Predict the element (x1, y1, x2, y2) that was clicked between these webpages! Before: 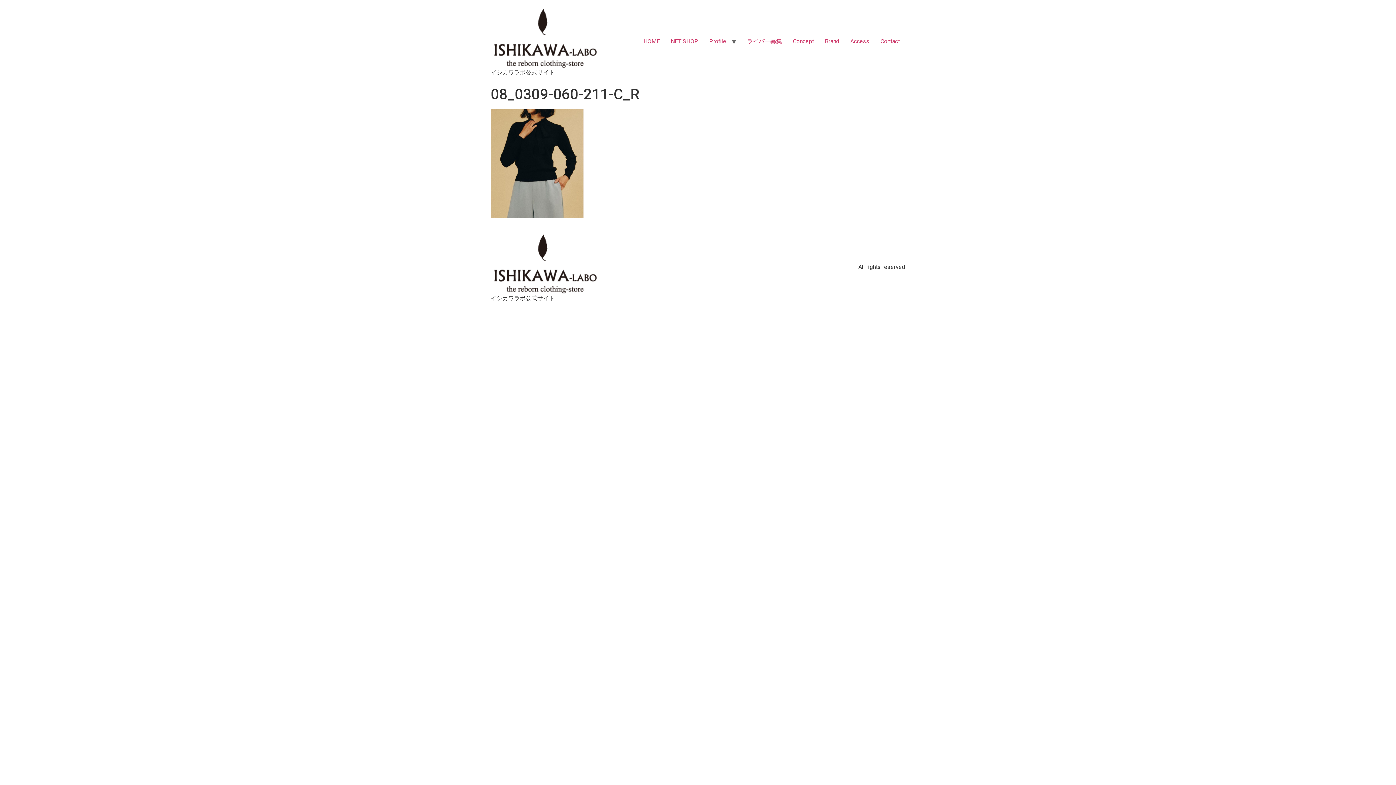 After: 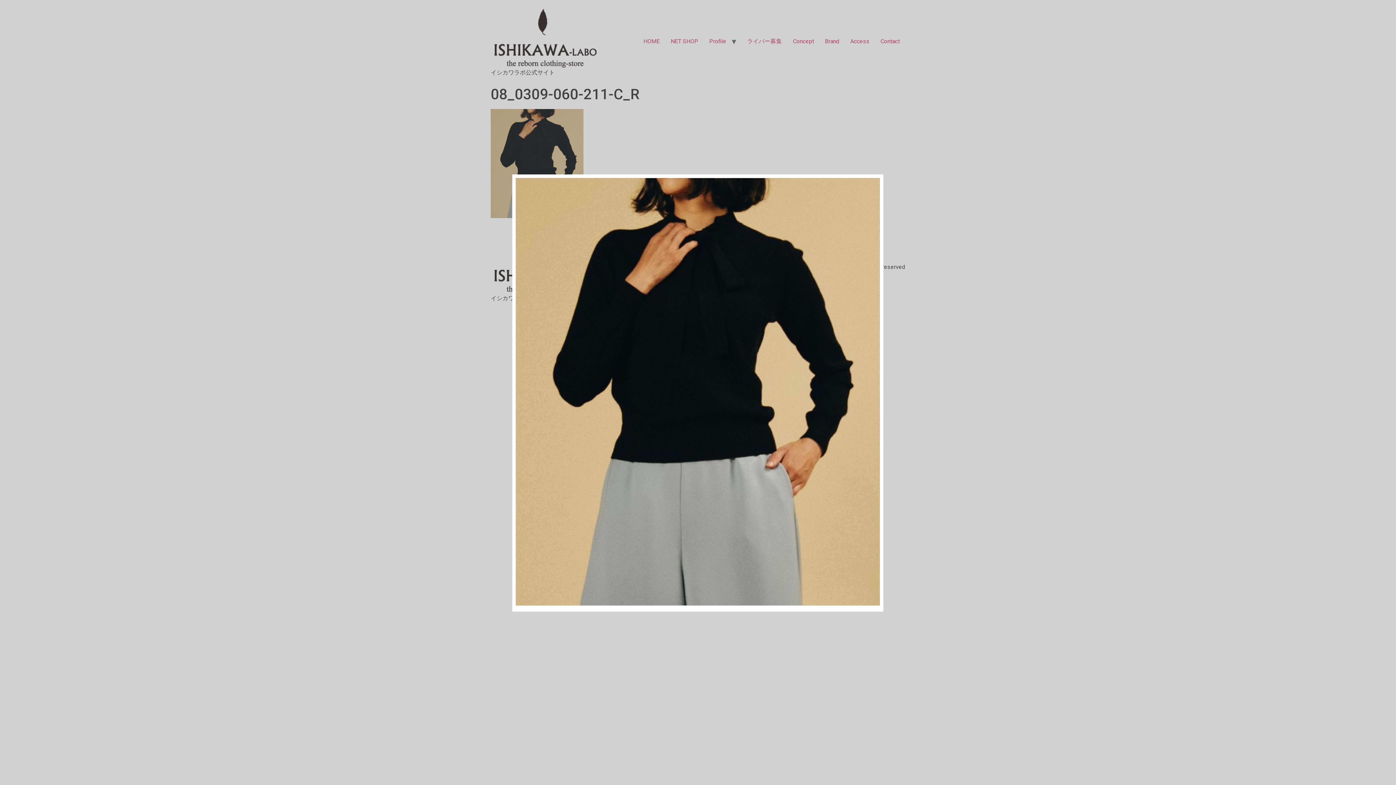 Action: bbox: (490, 212, 583, 219)